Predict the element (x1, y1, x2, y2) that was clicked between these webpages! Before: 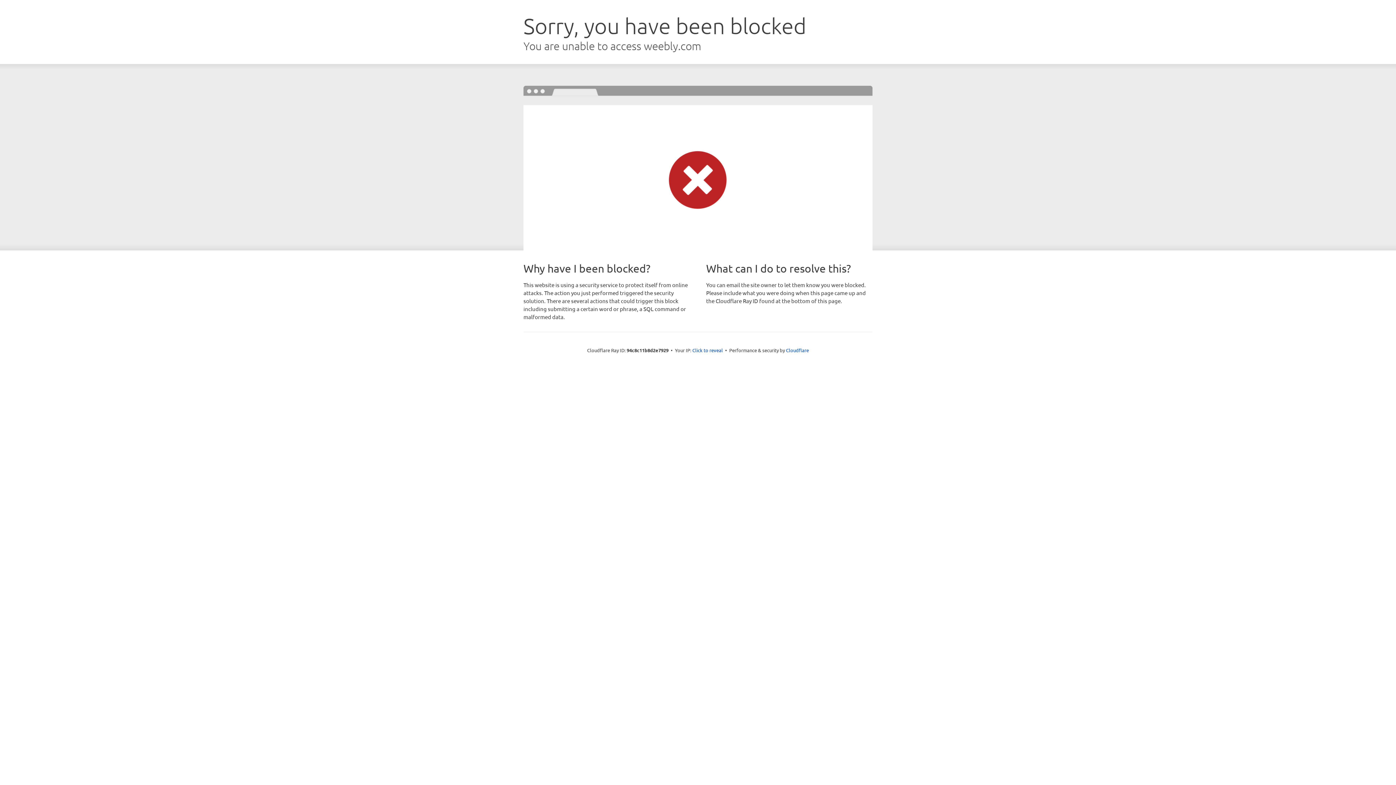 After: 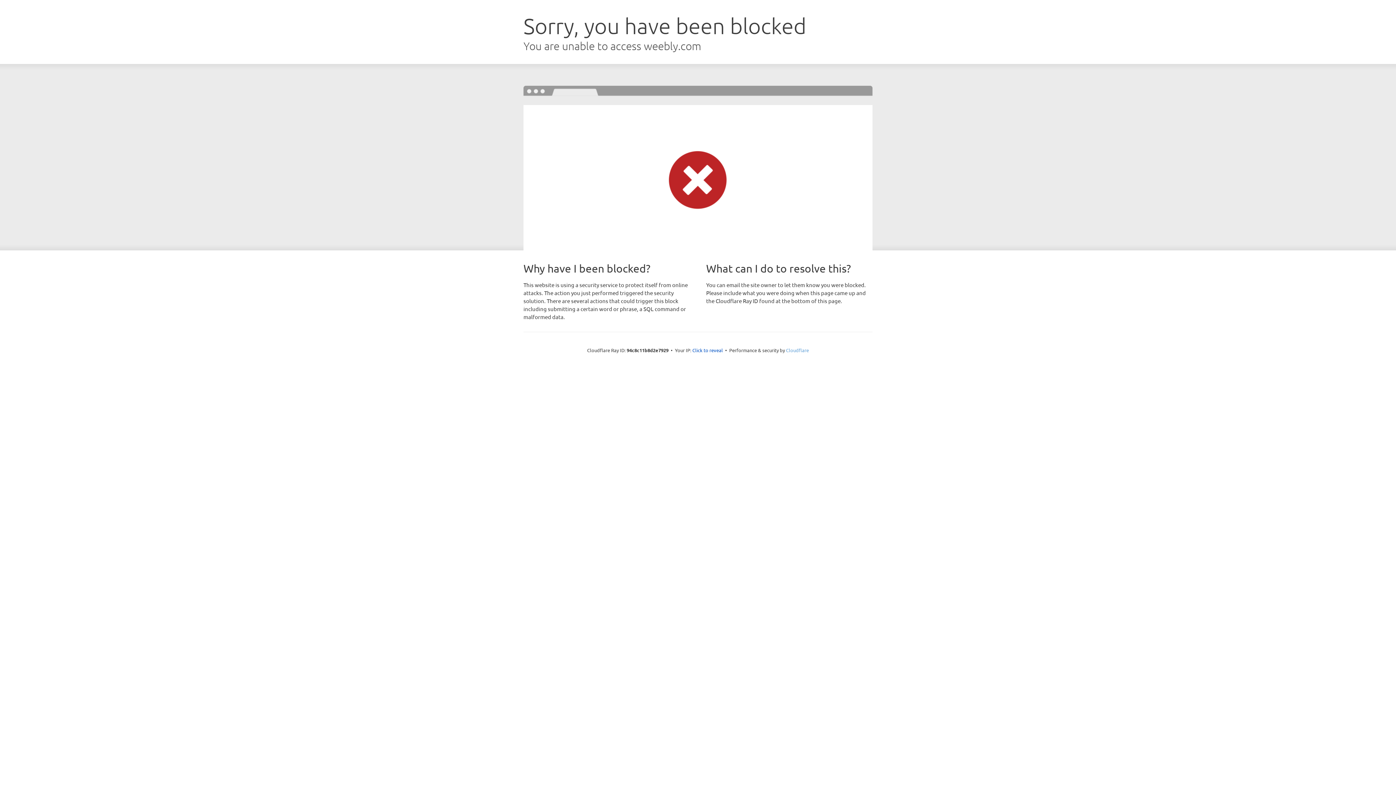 Action: label: Cloudflare bbox: (786, 347, 809, 353)